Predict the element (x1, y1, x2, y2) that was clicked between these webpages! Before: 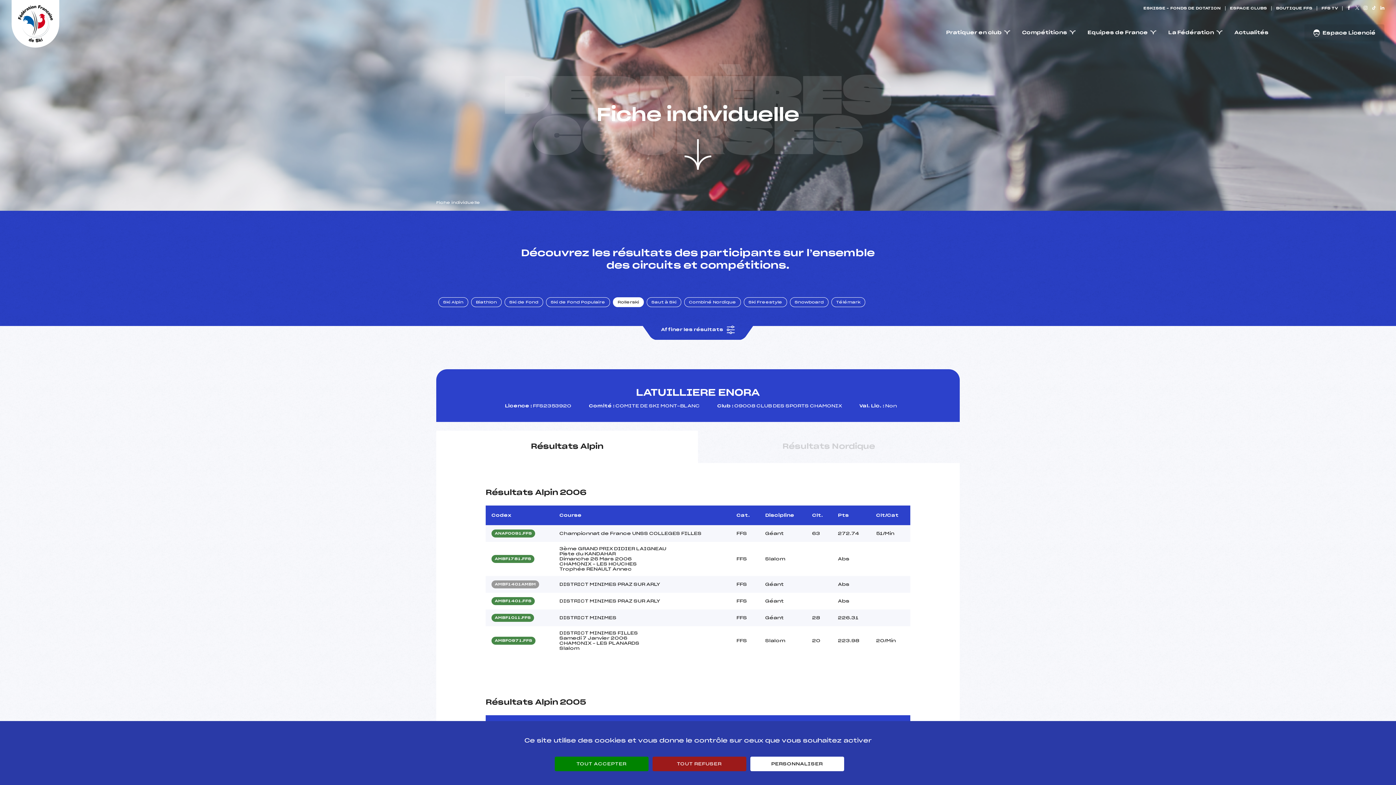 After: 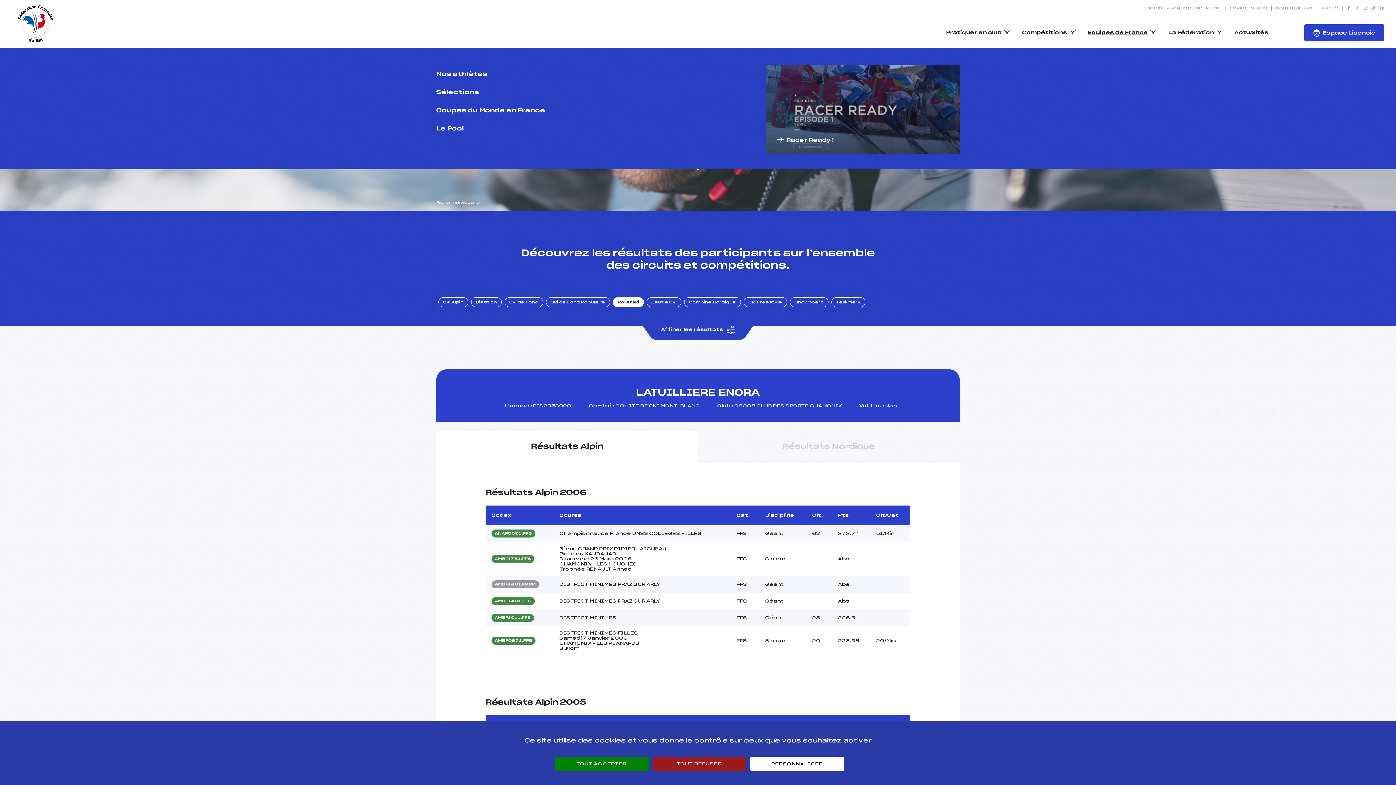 Action: bbox: (1081, 24, 1162, 41) label: Equipes de France